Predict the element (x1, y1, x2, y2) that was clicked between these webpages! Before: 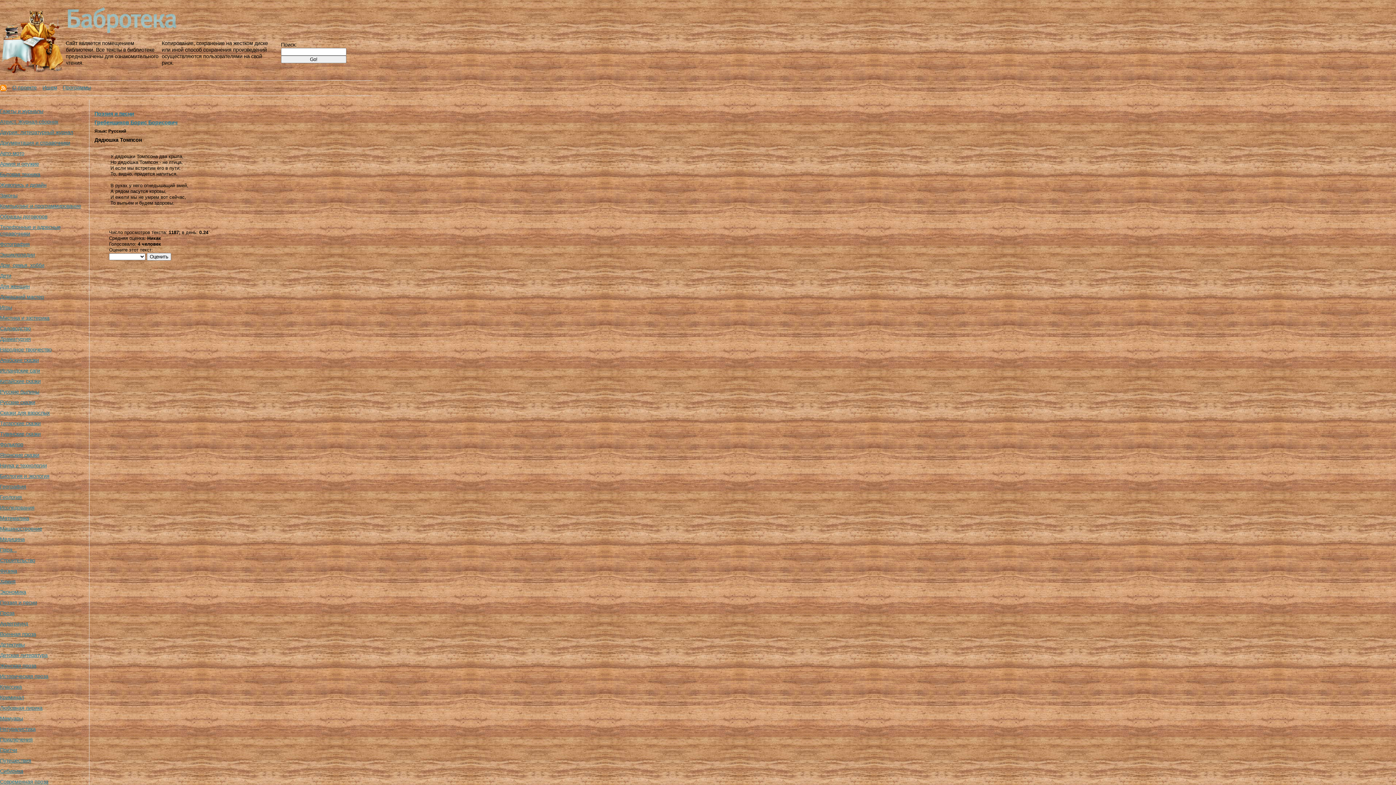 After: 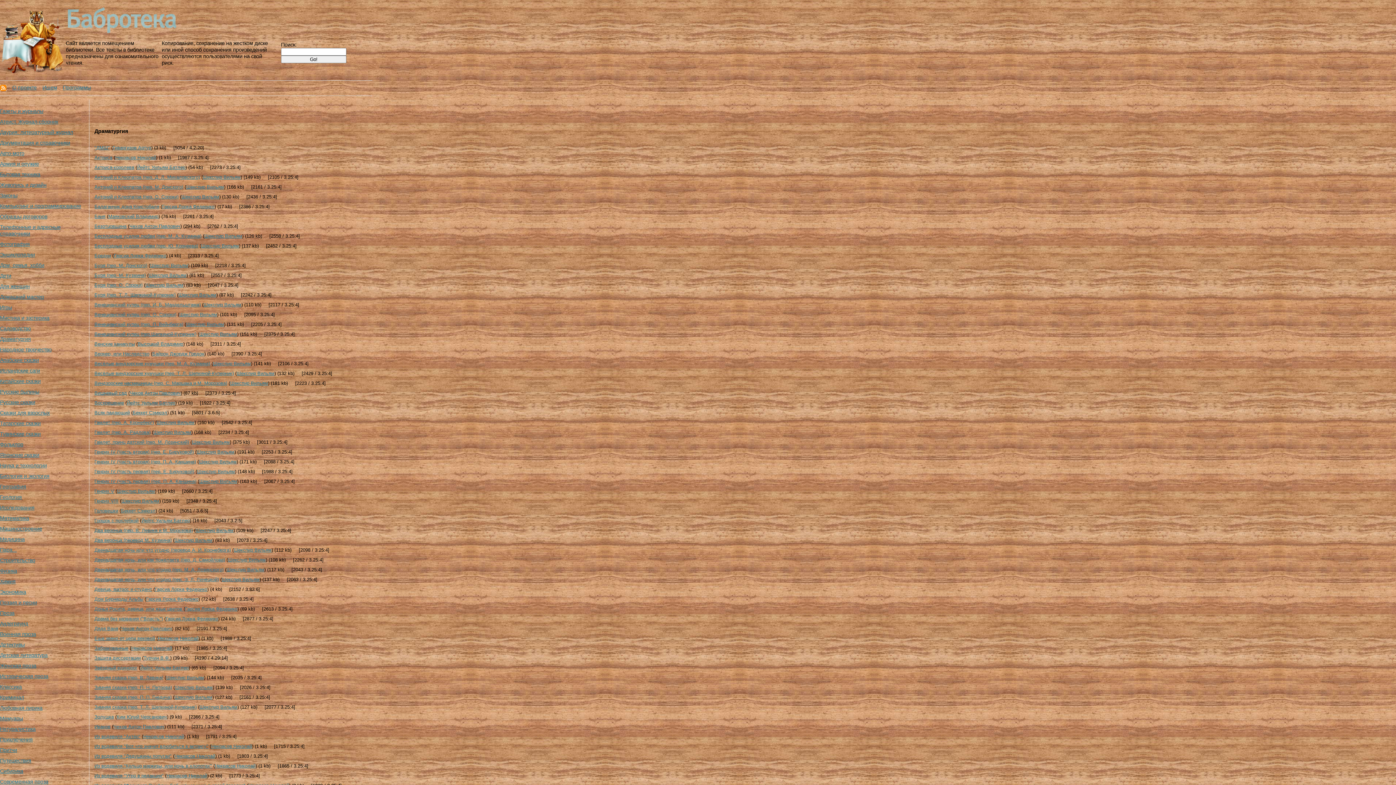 Action: bbox: (0, 336, 30, 342) label: Драматургия